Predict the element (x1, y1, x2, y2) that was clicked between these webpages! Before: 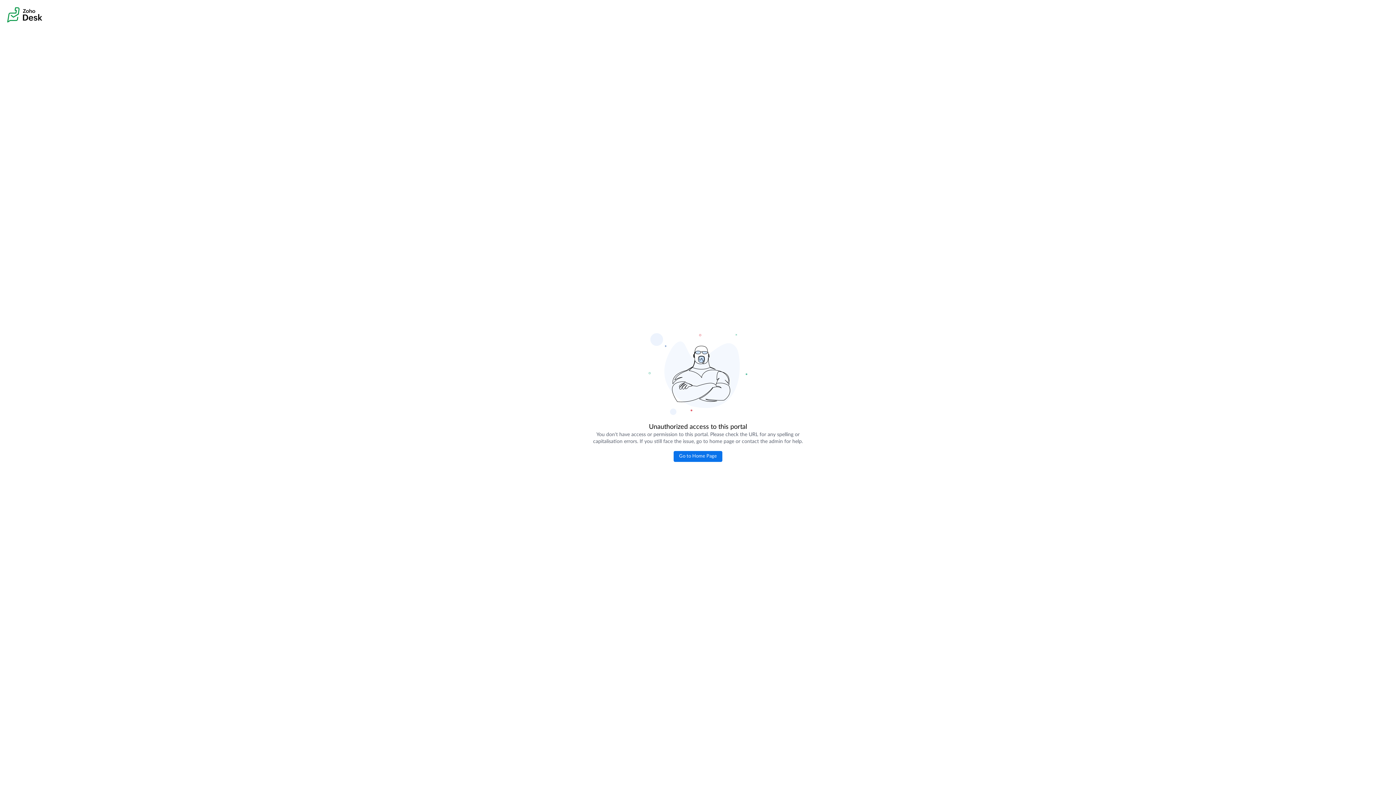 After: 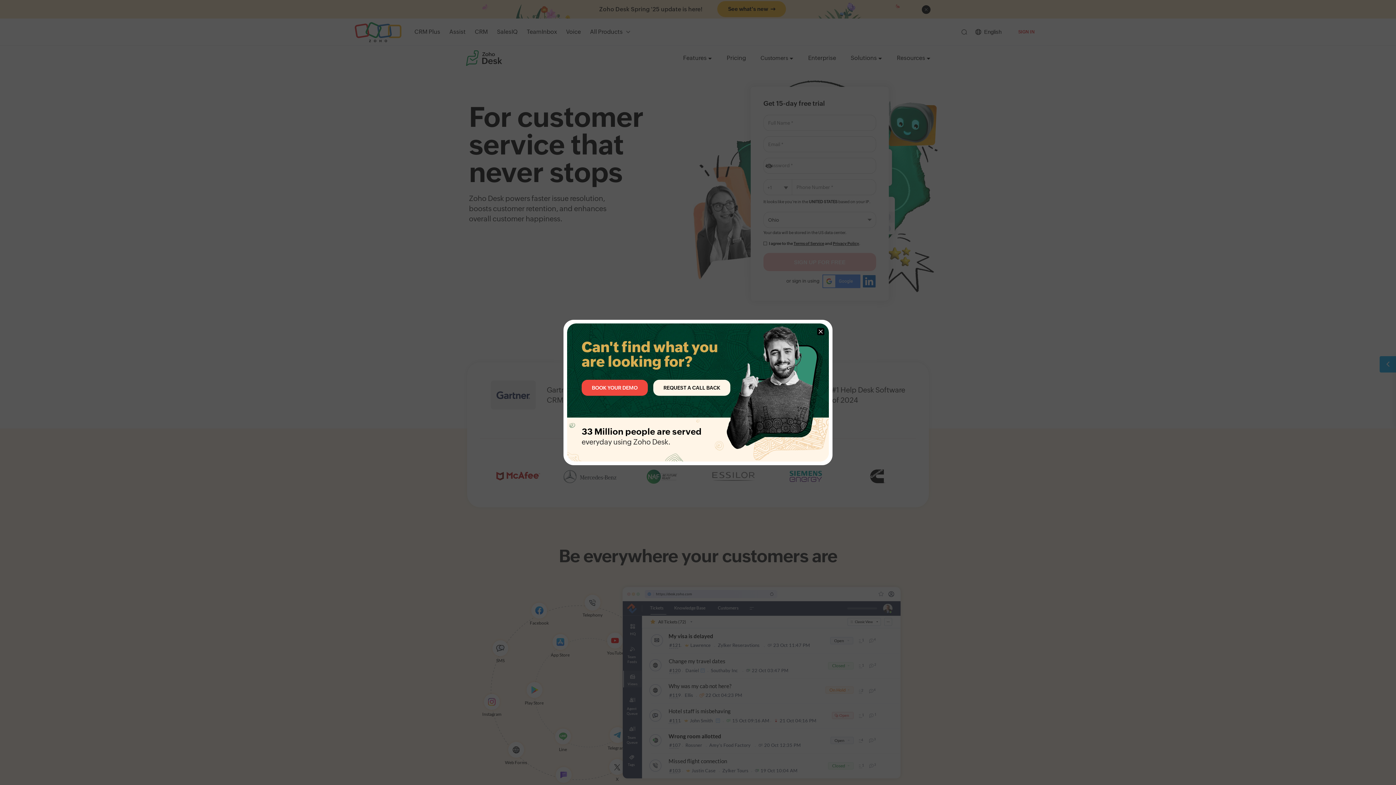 Action: label: Go to Home Page bbox: (673, 451, 722, 462)